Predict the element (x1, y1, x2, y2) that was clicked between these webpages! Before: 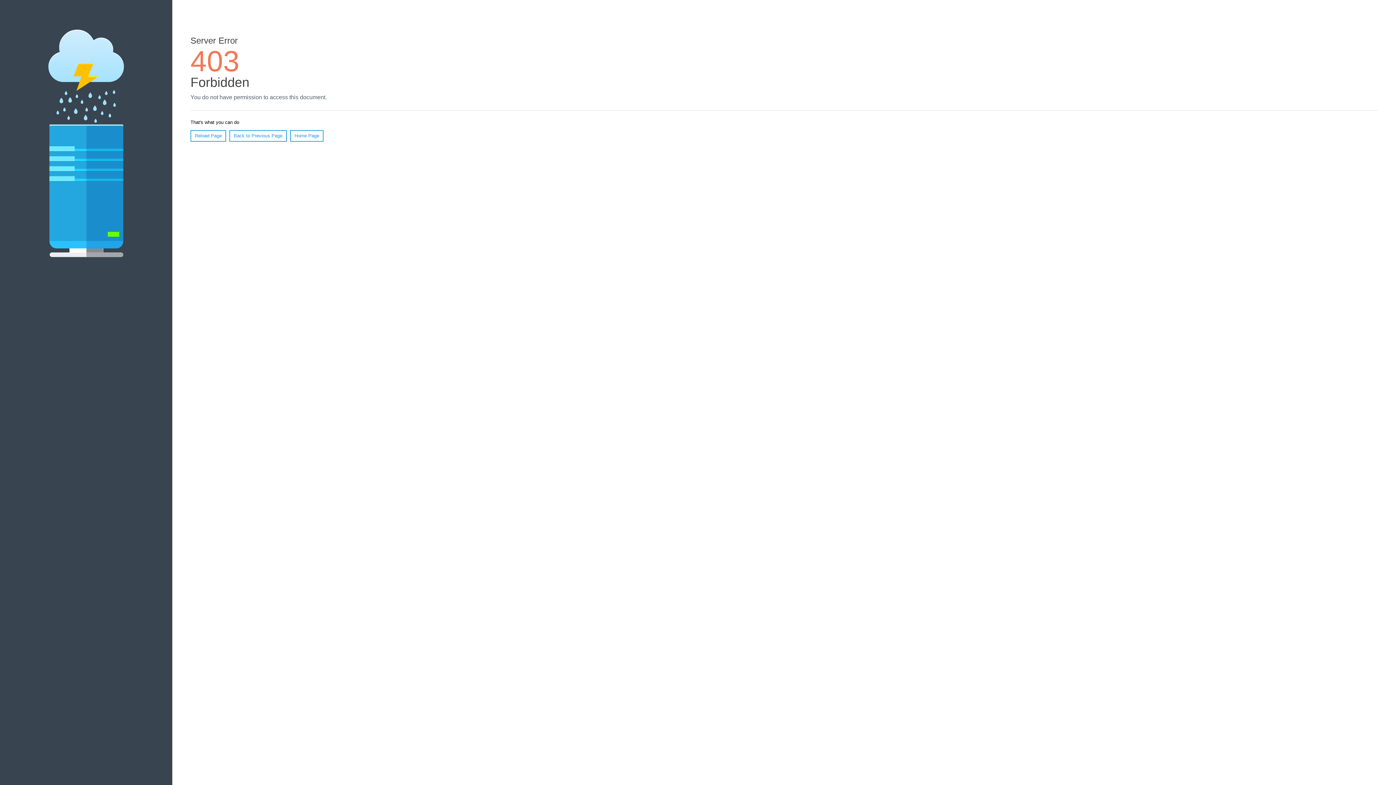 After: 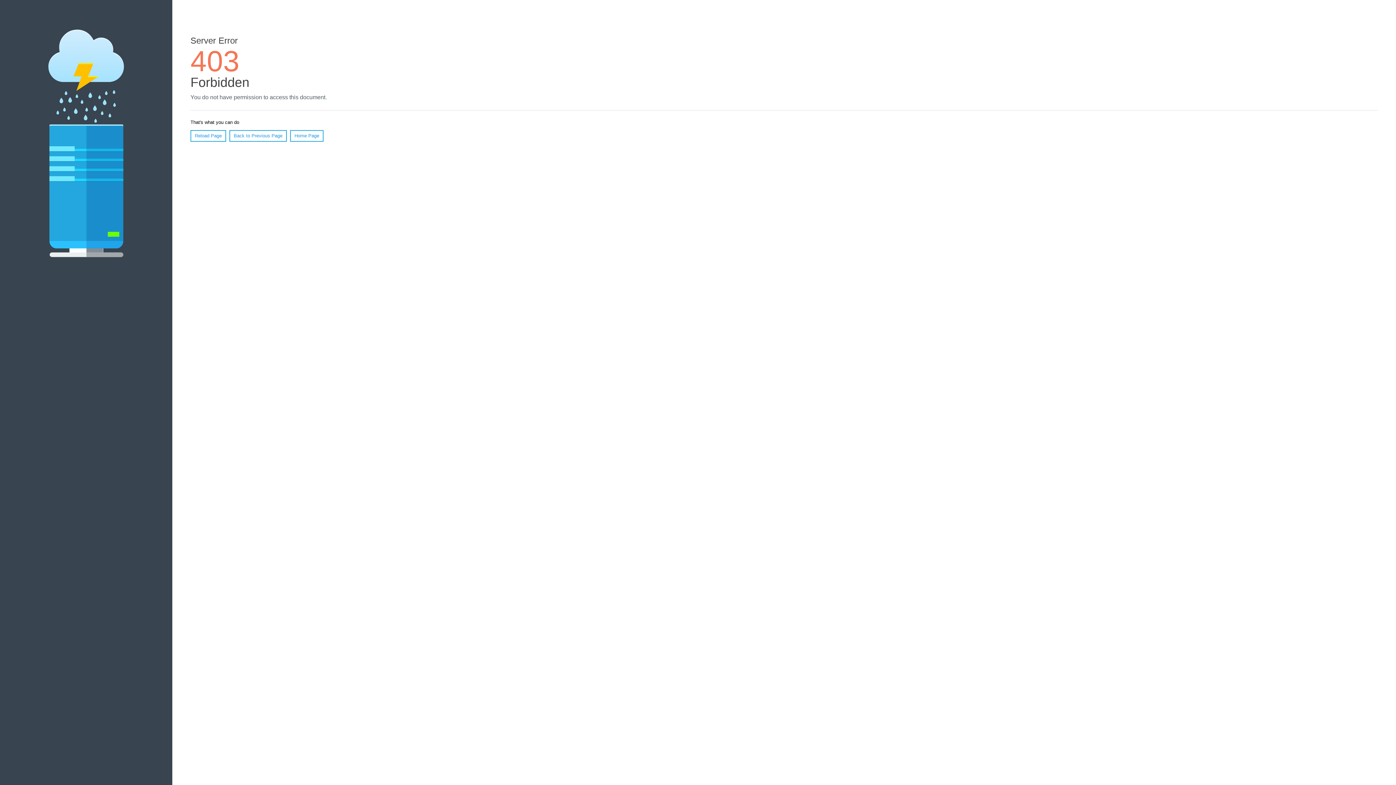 Action: label: Reload Page bbox: (190, 130, 226, 141)